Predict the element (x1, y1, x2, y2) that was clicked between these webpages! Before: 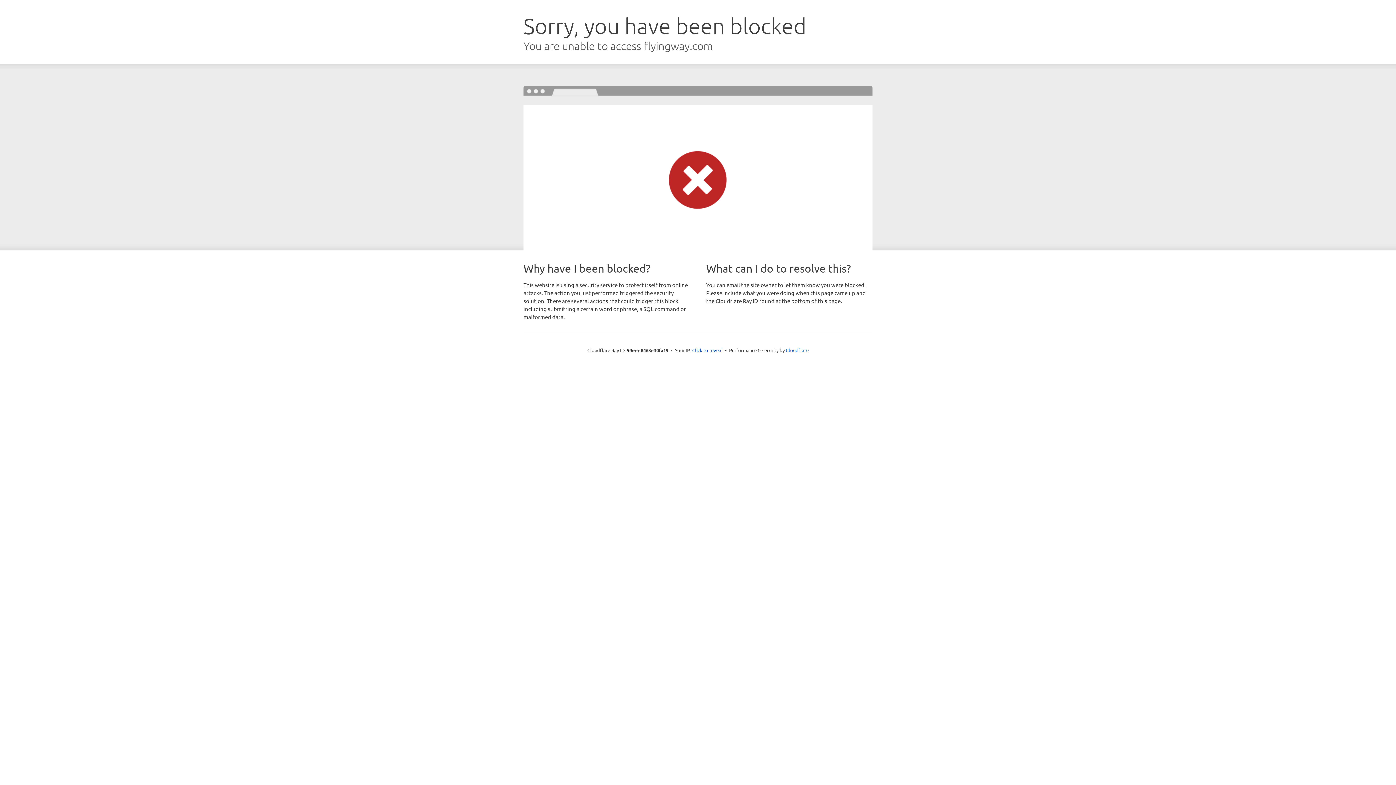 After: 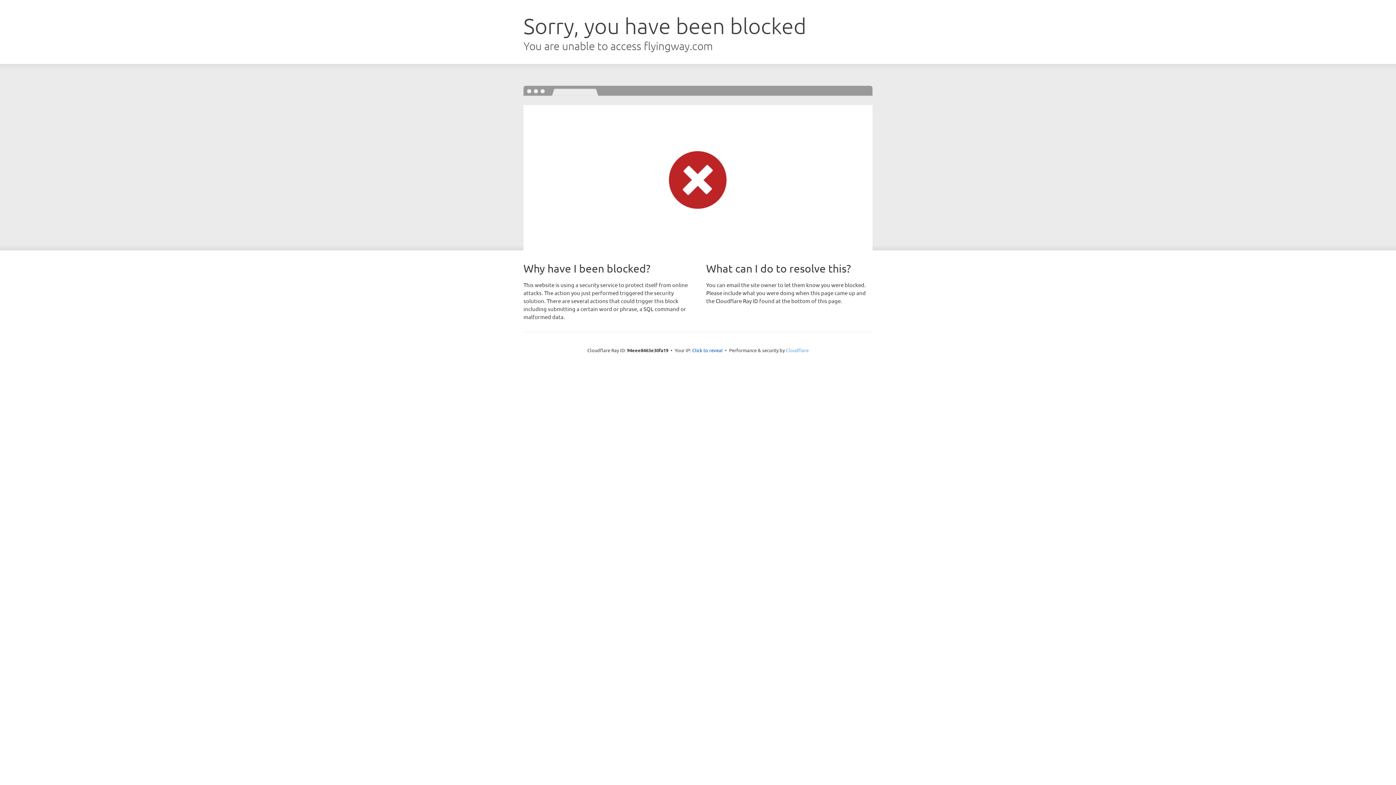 Action: bbox: (786, 347, 808, 353) label: Cloudflare